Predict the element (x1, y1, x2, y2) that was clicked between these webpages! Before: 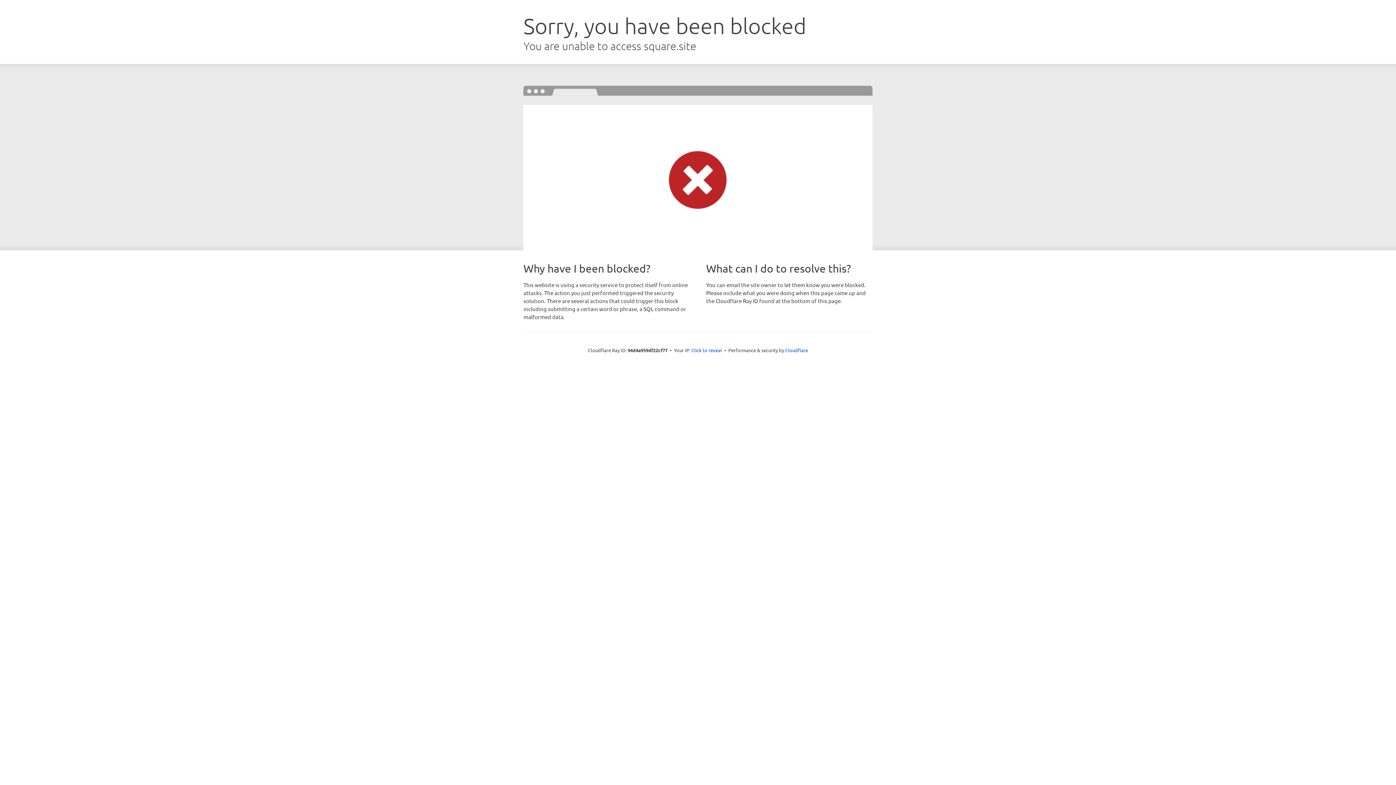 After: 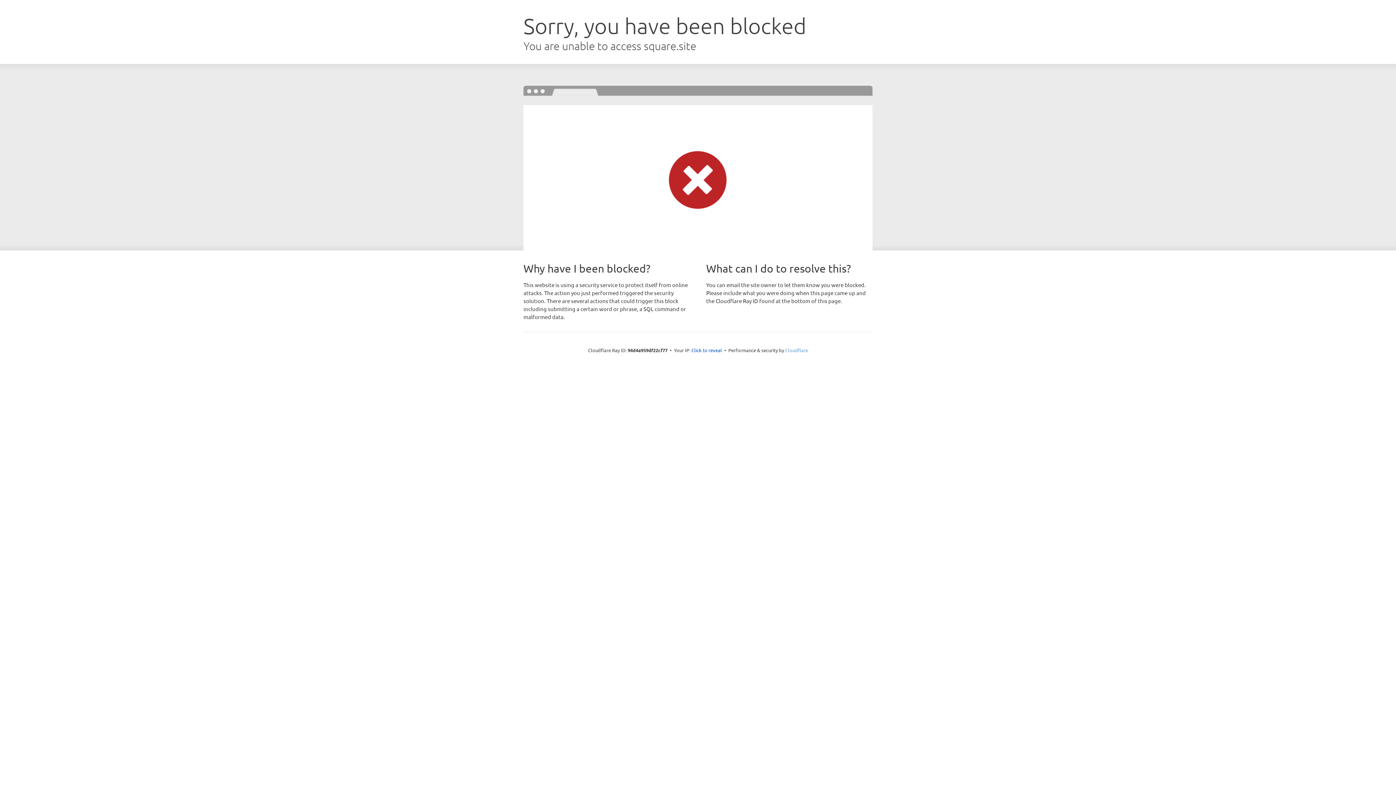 Action: label: Cloudflare bbox: (785, 347, 808, 353)